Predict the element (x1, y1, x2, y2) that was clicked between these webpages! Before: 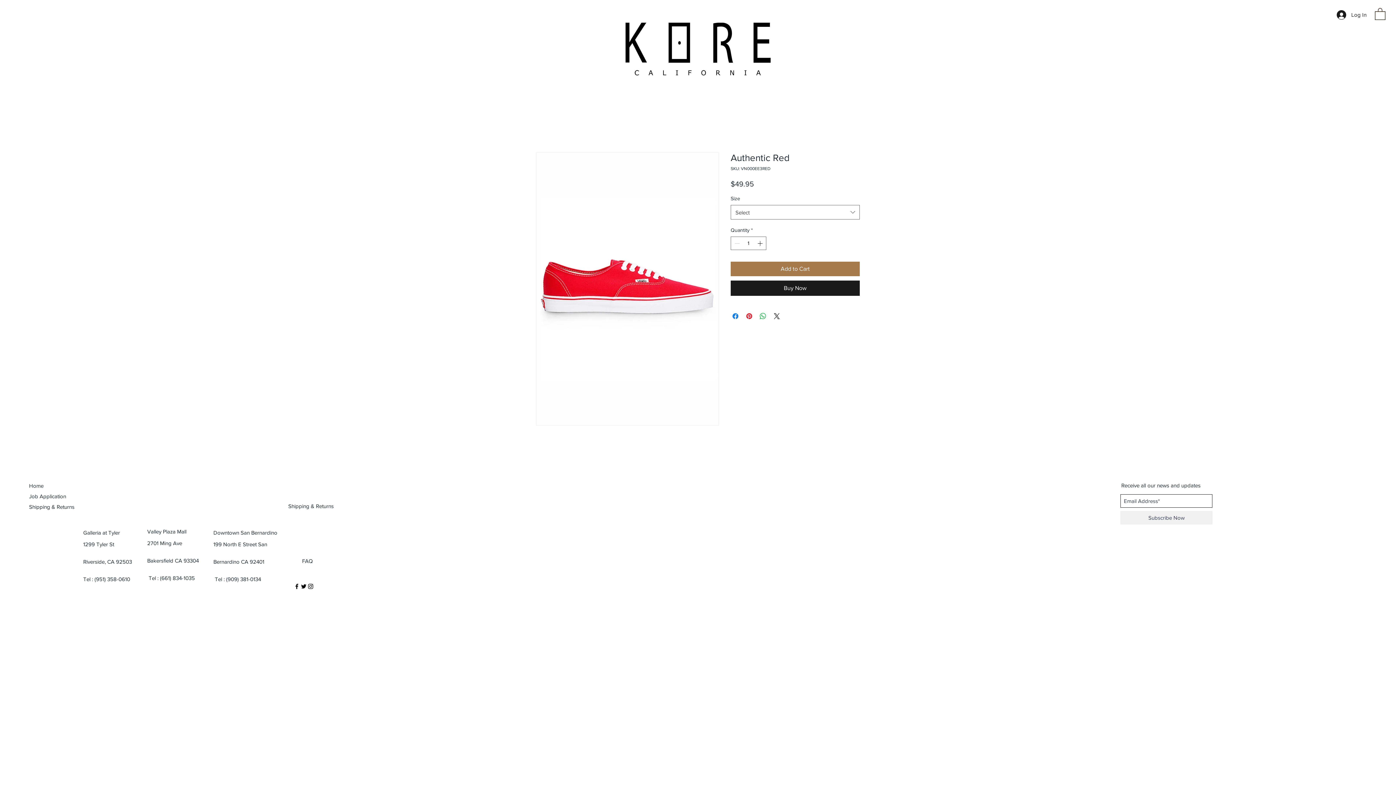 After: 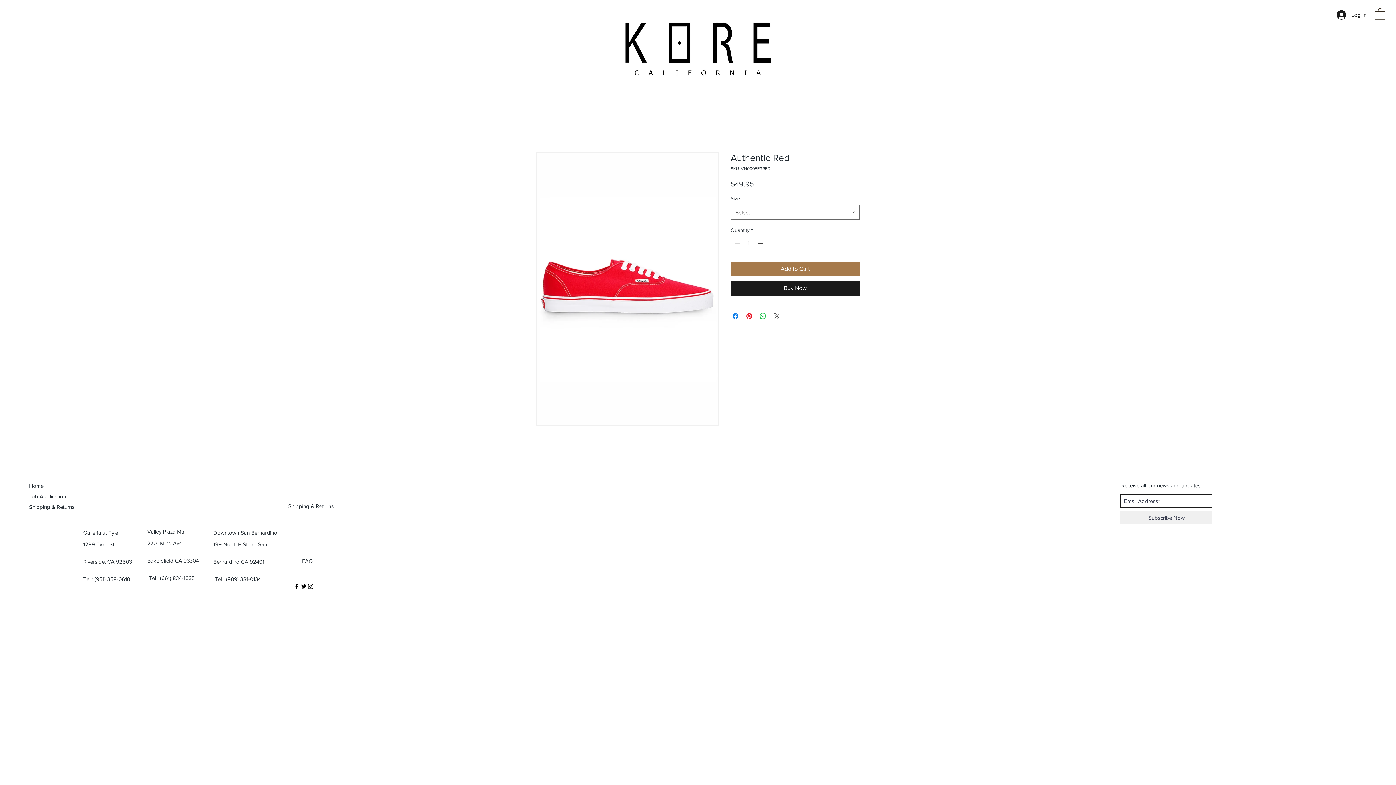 Action: label: Share on X bbox: (772, 312, 781, 320)